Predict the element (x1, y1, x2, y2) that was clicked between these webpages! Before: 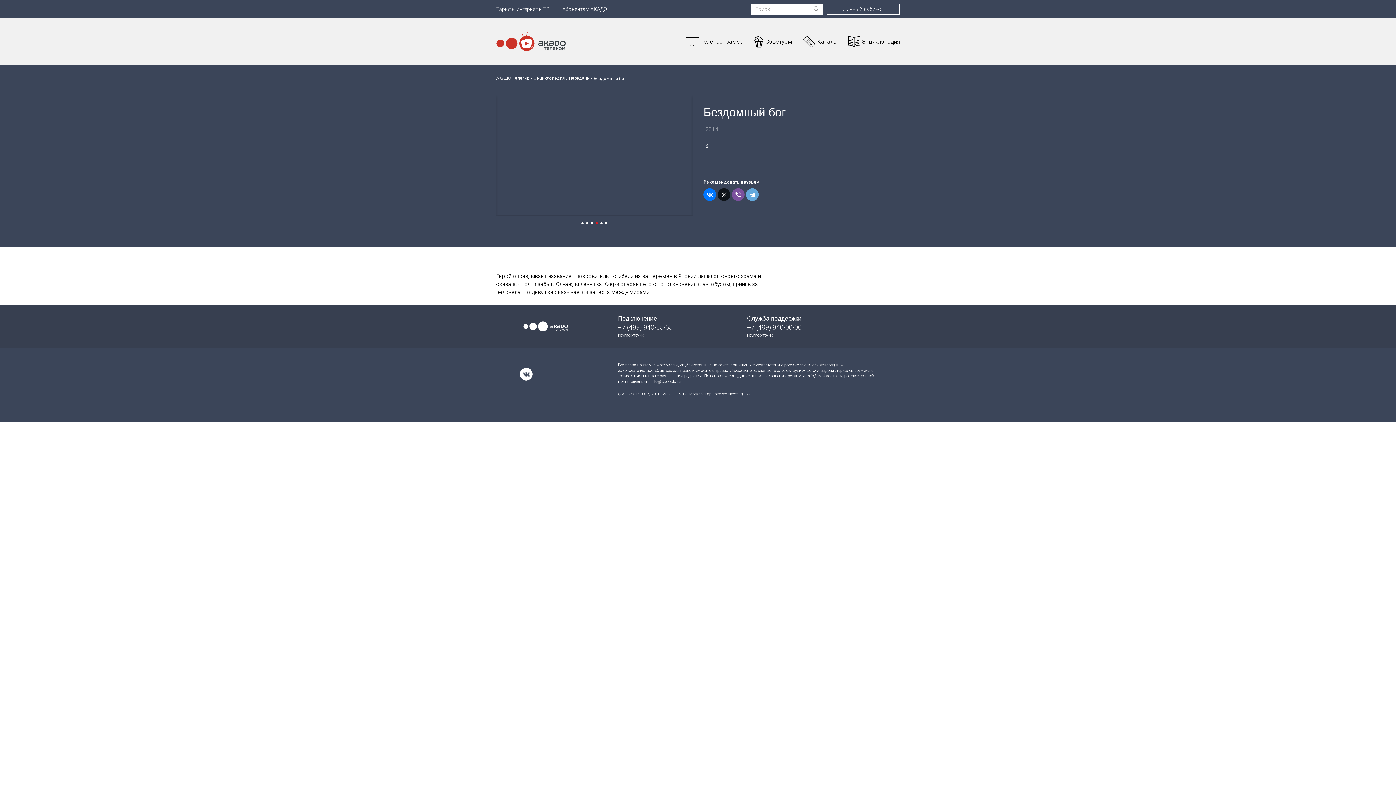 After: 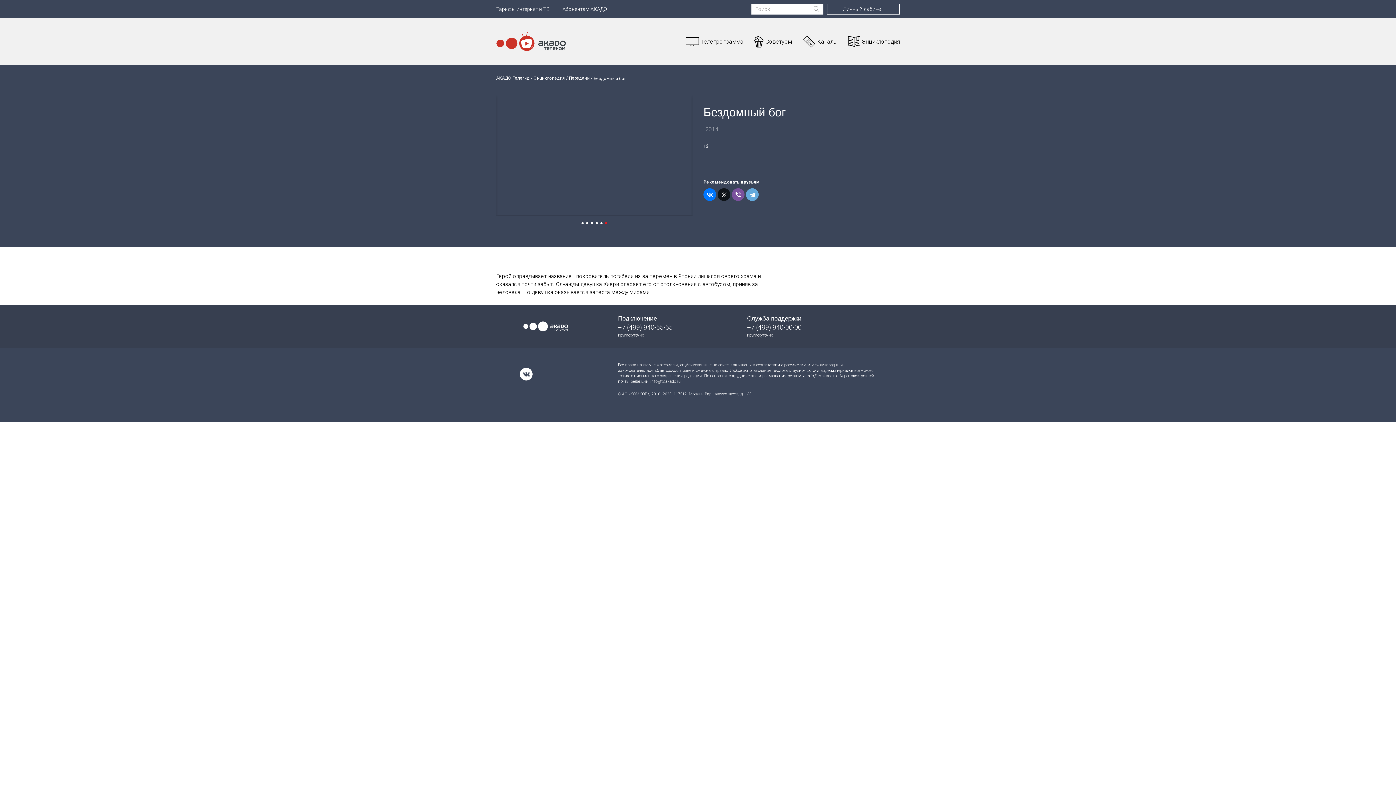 Action: label: info@tv.akado.ru bbox: (650, 379, 681, 384)